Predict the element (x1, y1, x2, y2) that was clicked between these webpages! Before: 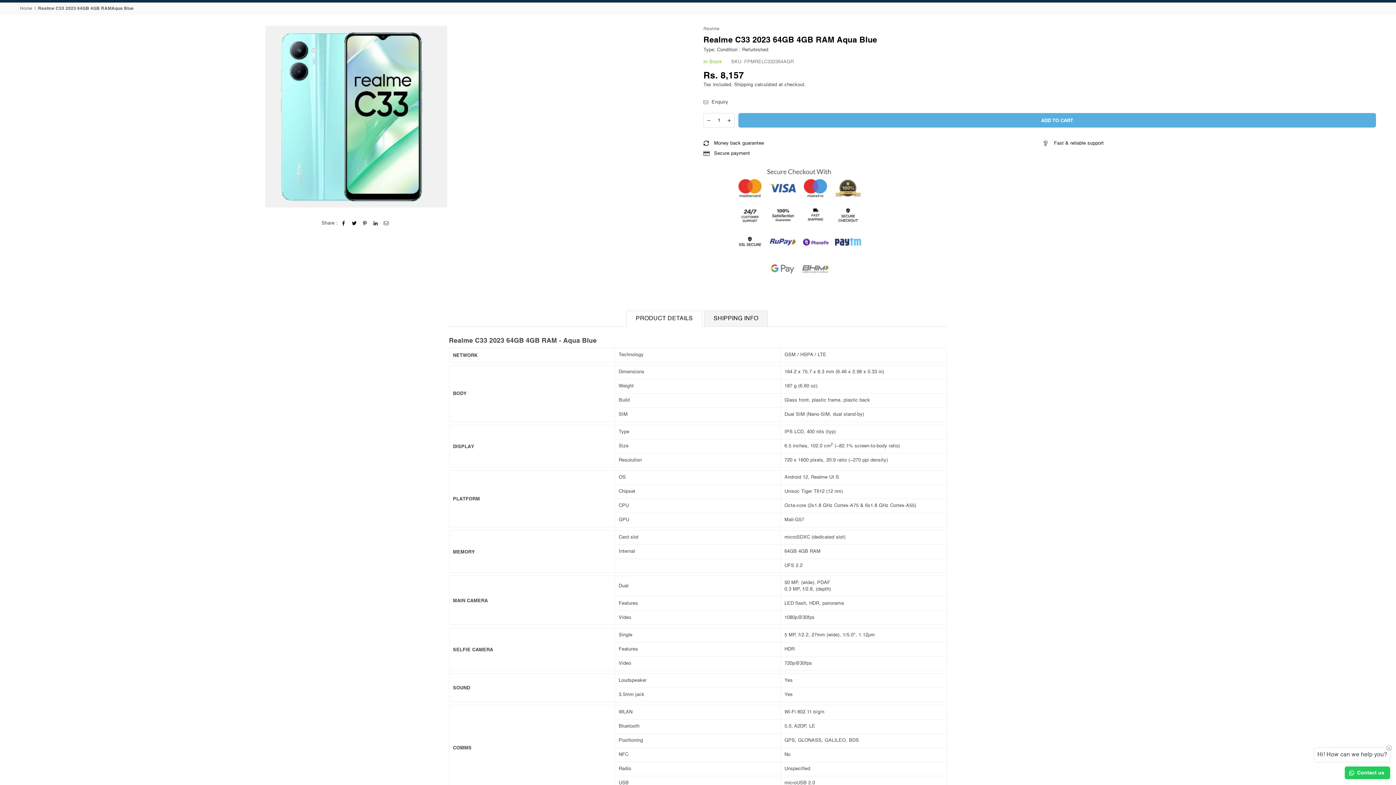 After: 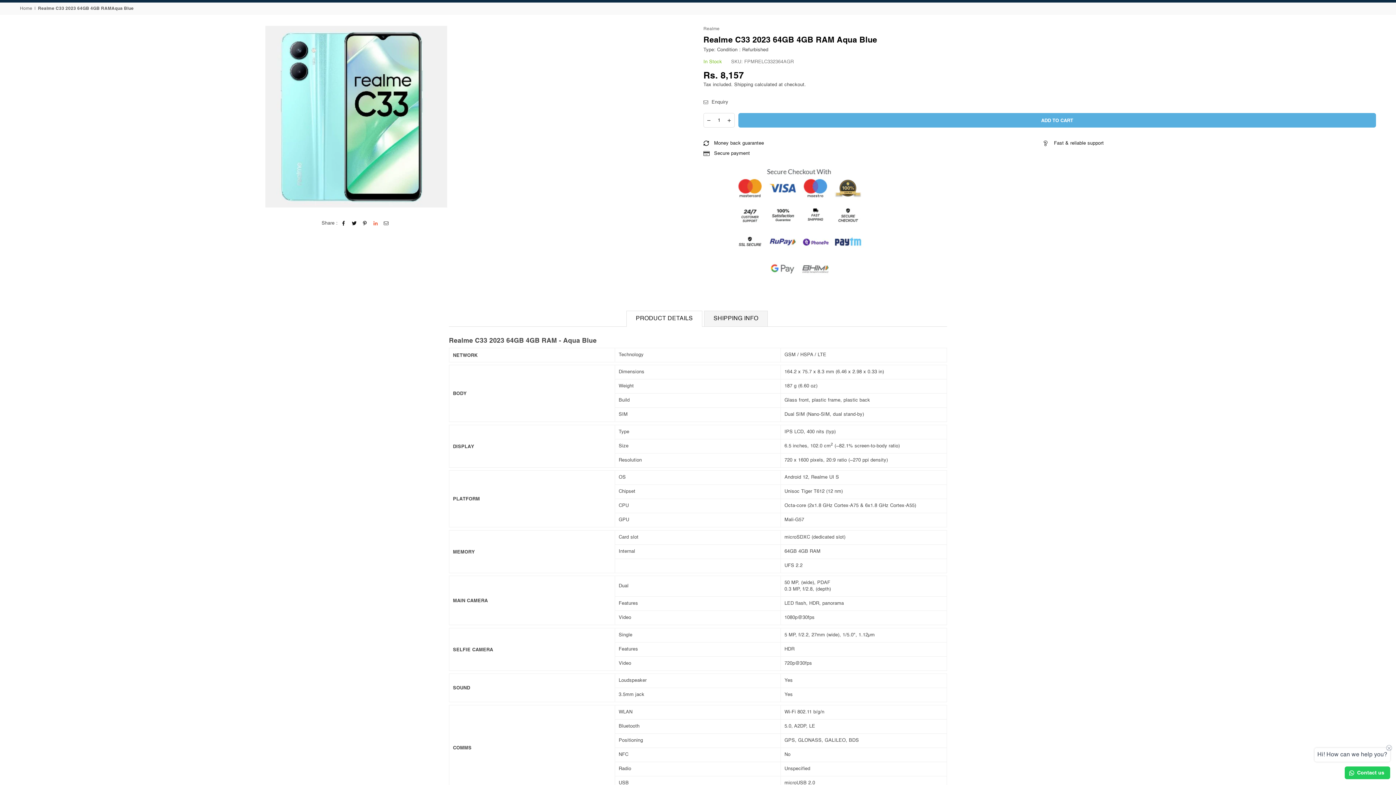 Action: bbox: (373, 220, 378, 226)